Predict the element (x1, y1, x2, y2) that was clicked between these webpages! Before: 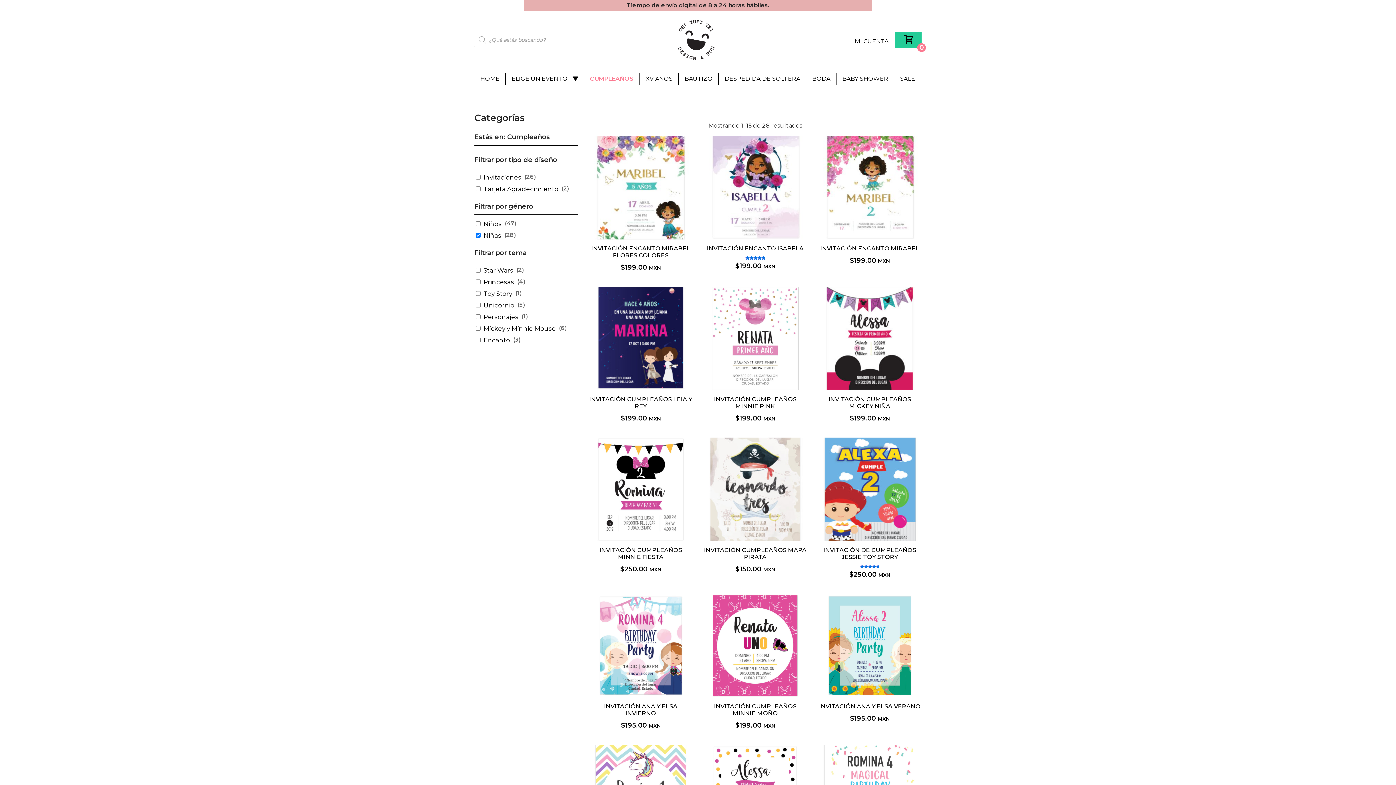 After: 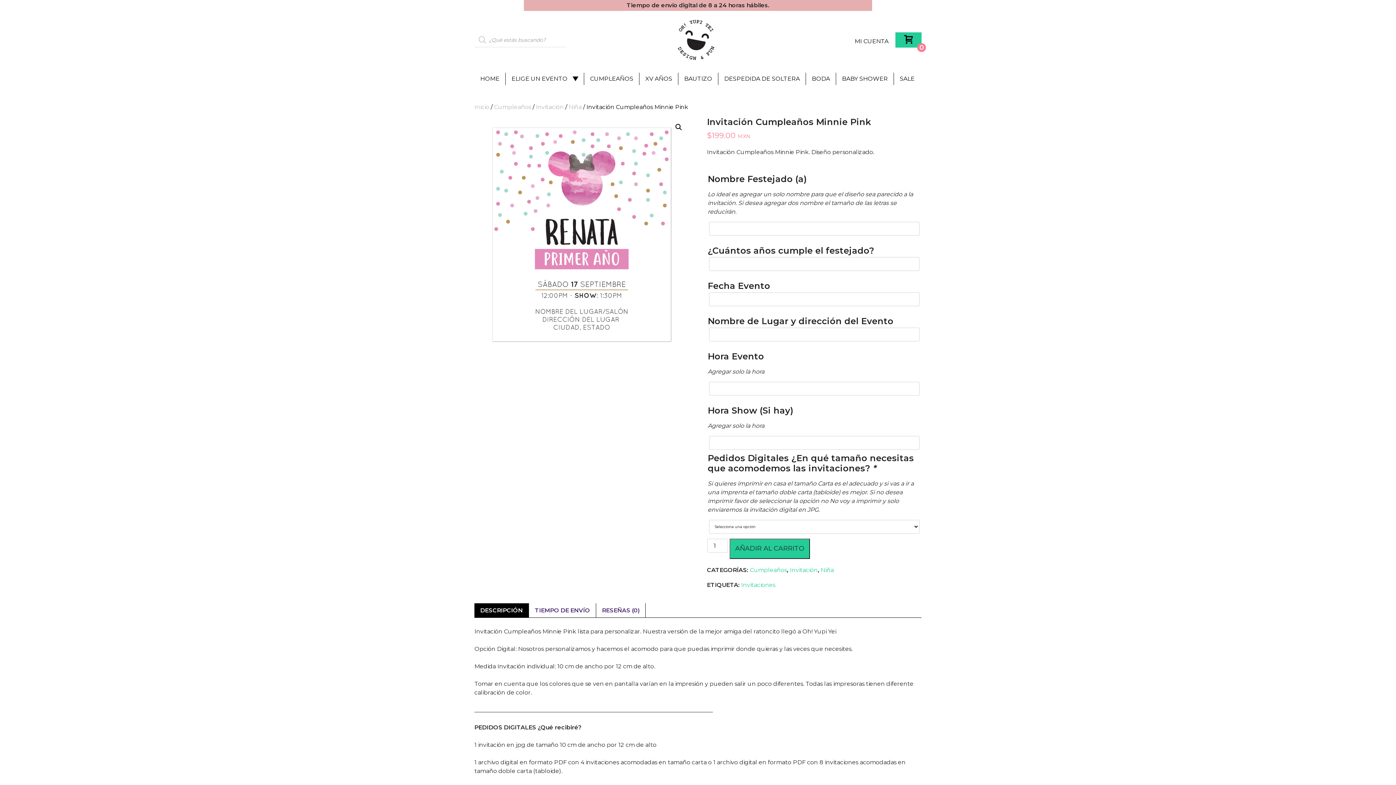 Action: label: INVITACIÓN CUMPLEAÑOS MINNIE PINK
$199.00 MXN bbox: (703, 286, 807, 423)